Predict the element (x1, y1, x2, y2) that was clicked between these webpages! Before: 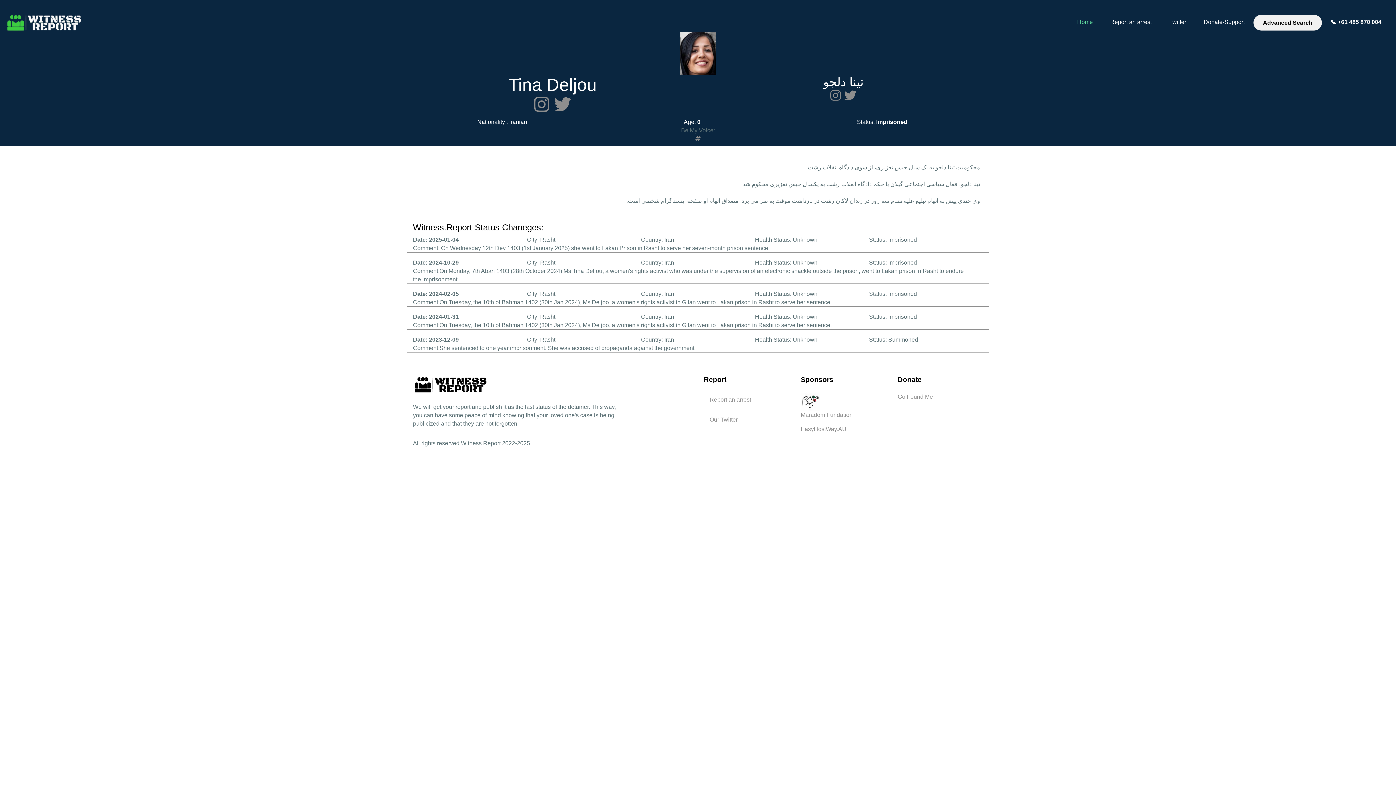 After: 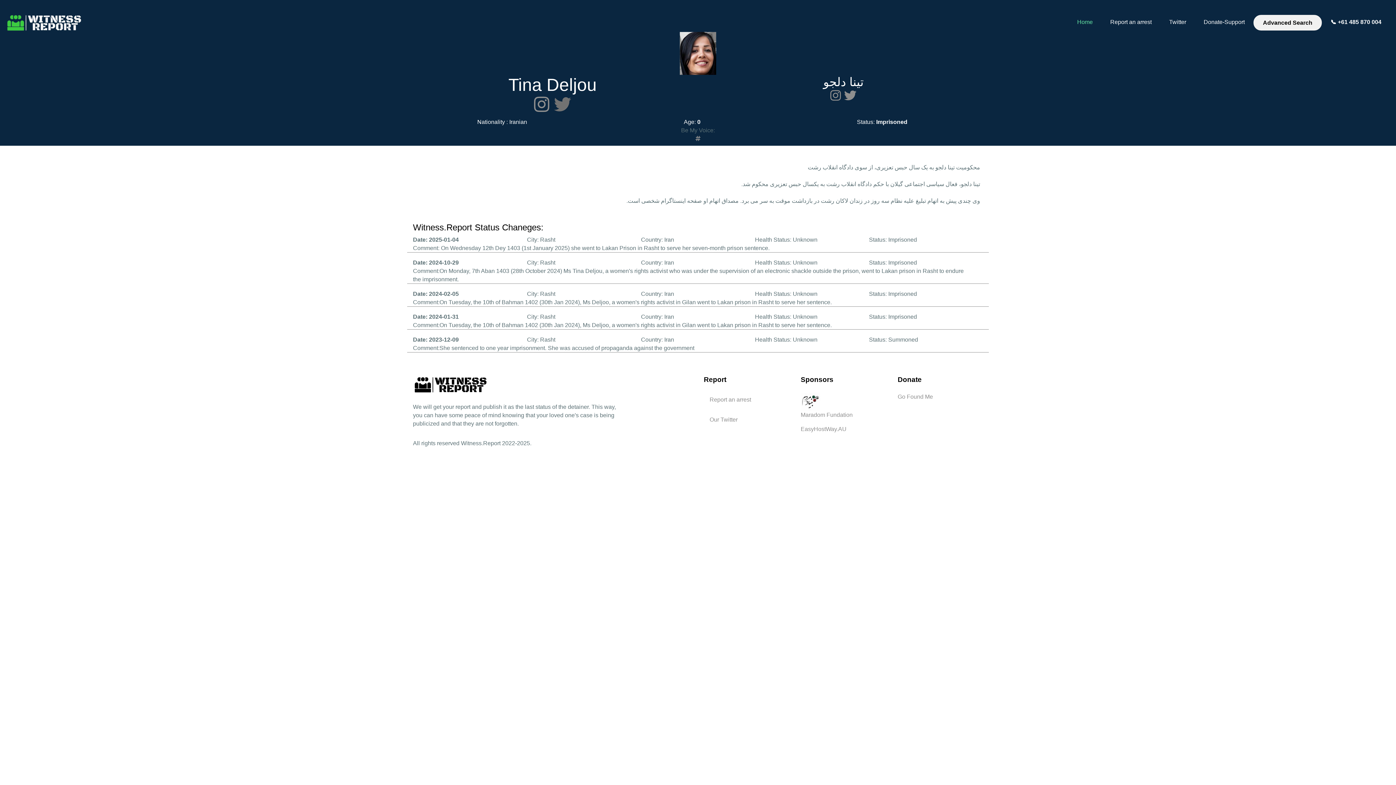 Action: bbox: (554, 95, 571, 114)